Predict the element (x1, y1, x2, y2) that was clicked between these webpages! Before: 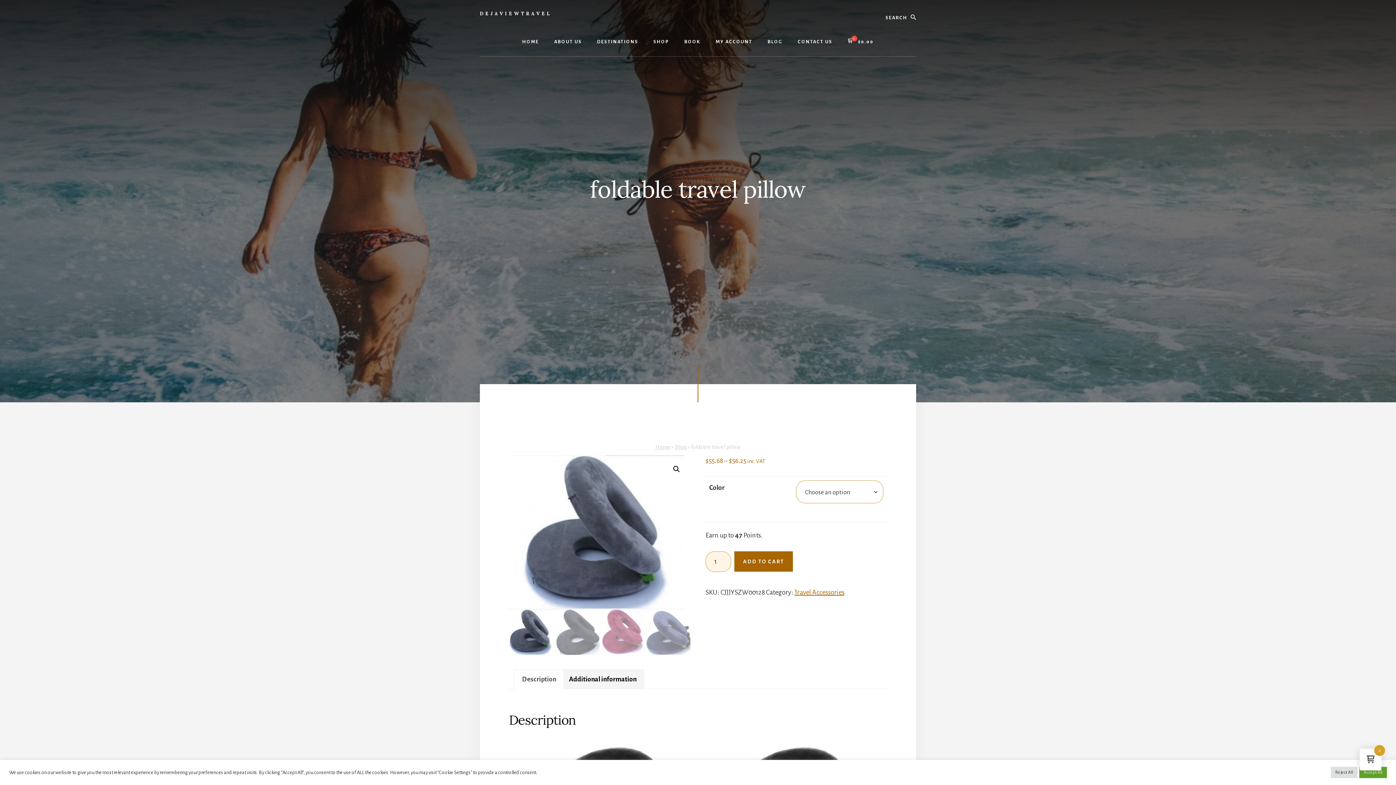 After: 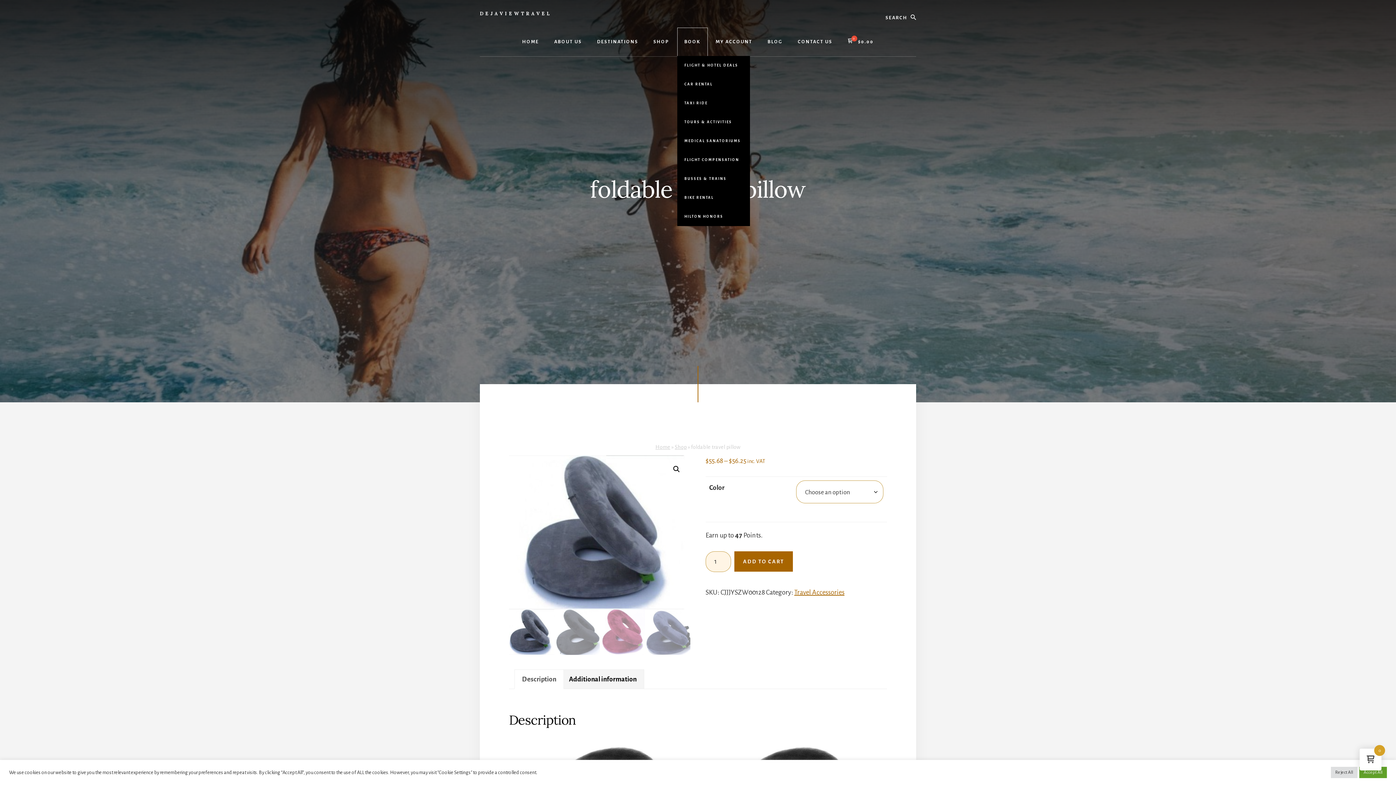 Action: bbox: (677, 27, 707, 56) label: BOOK